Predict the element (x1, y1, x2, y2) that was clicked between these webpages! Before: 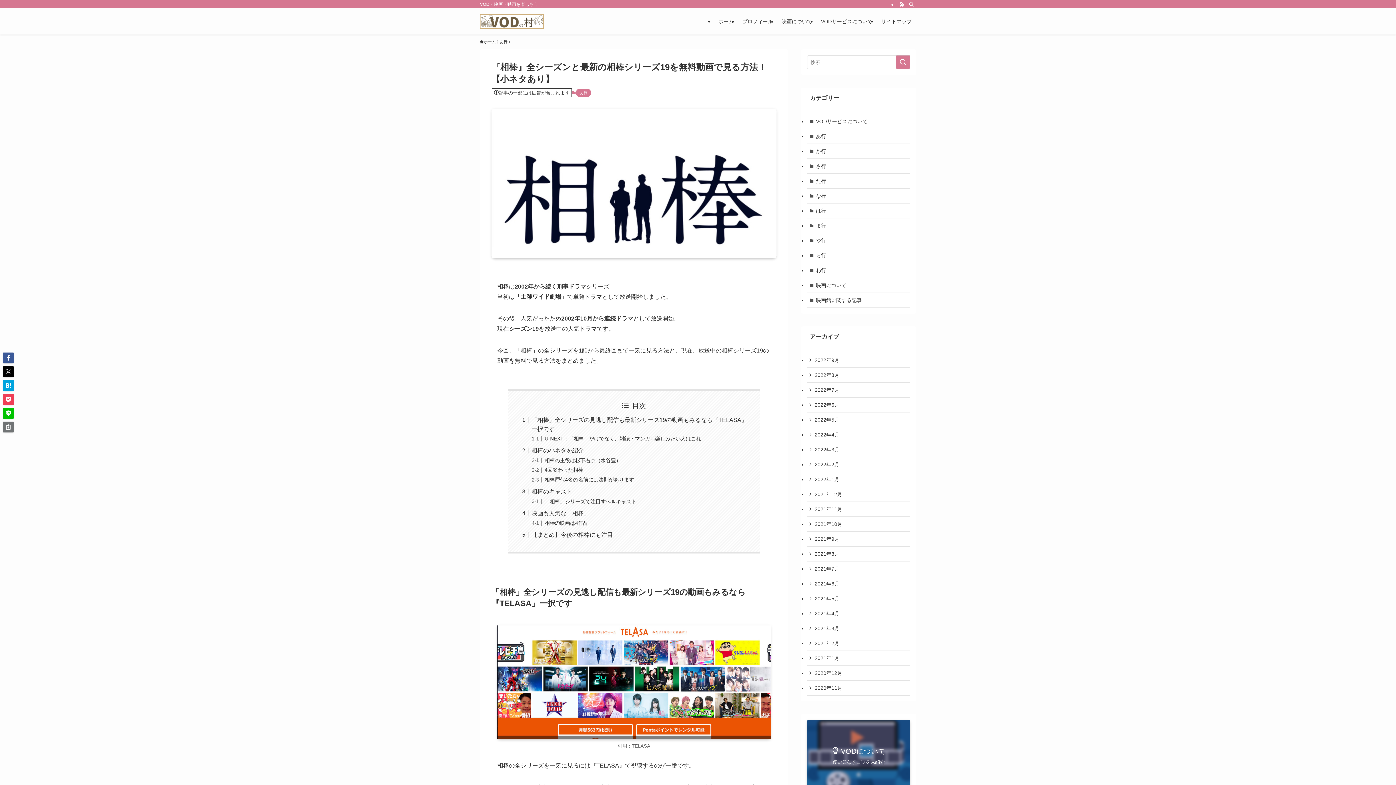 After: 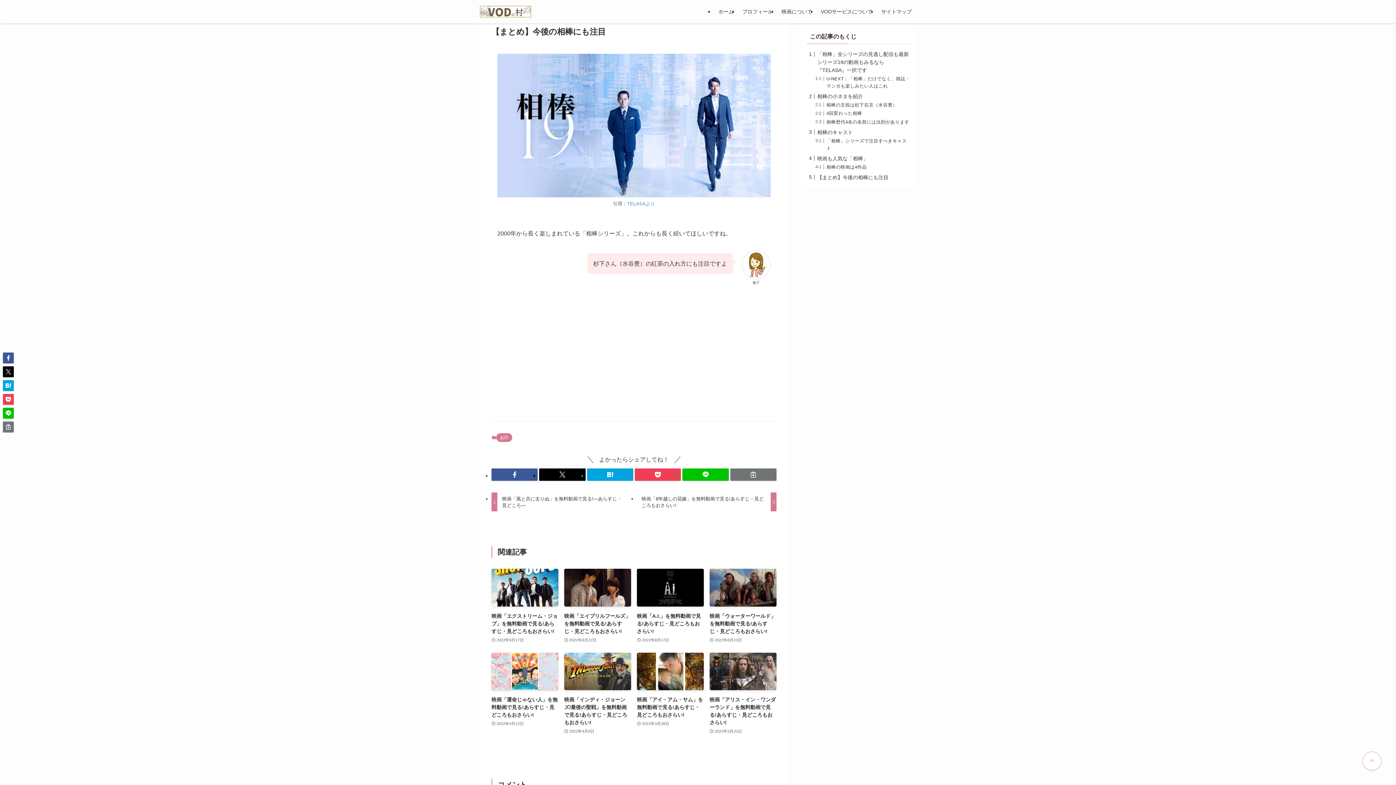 Action: label: 【まとめ】今後の相棒にも注目 bbox: (531, 532, 613, 538)